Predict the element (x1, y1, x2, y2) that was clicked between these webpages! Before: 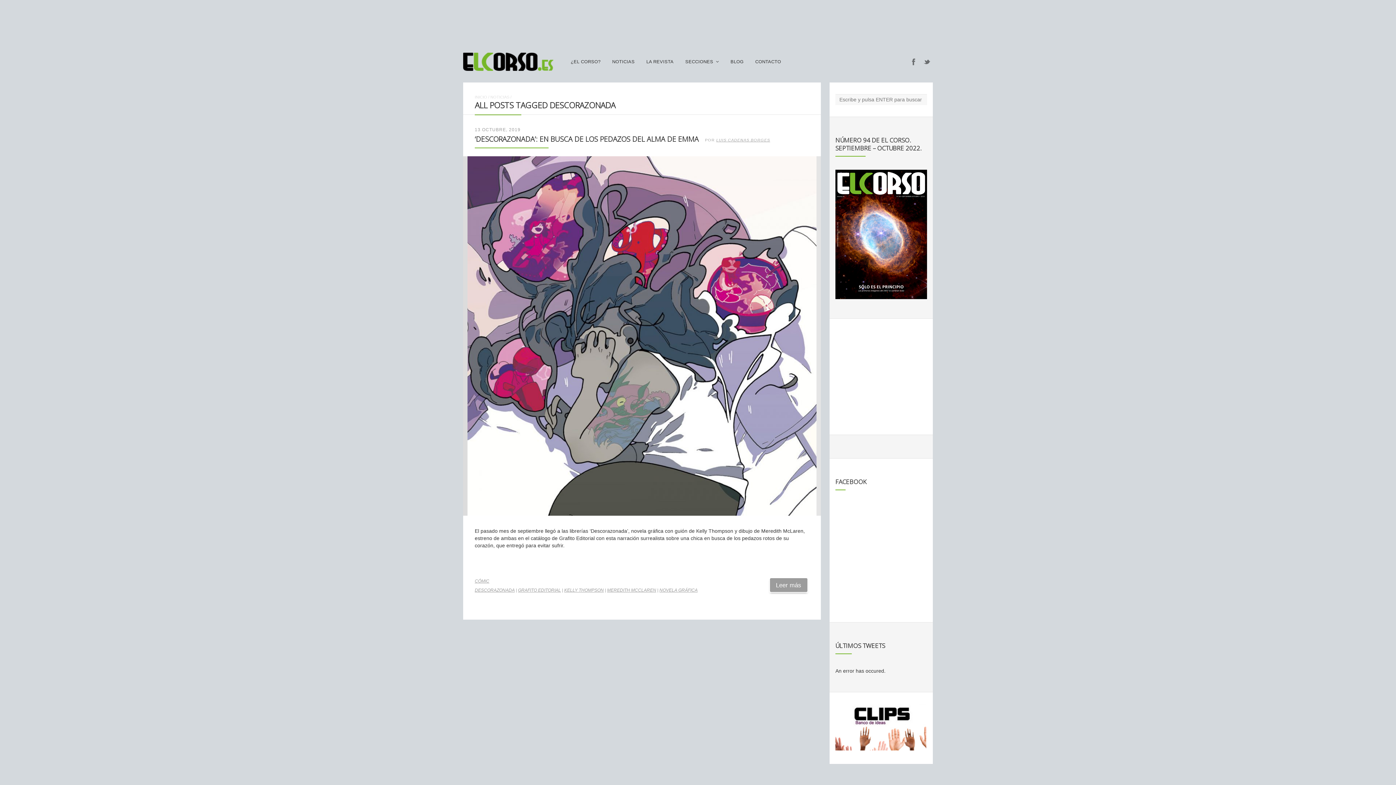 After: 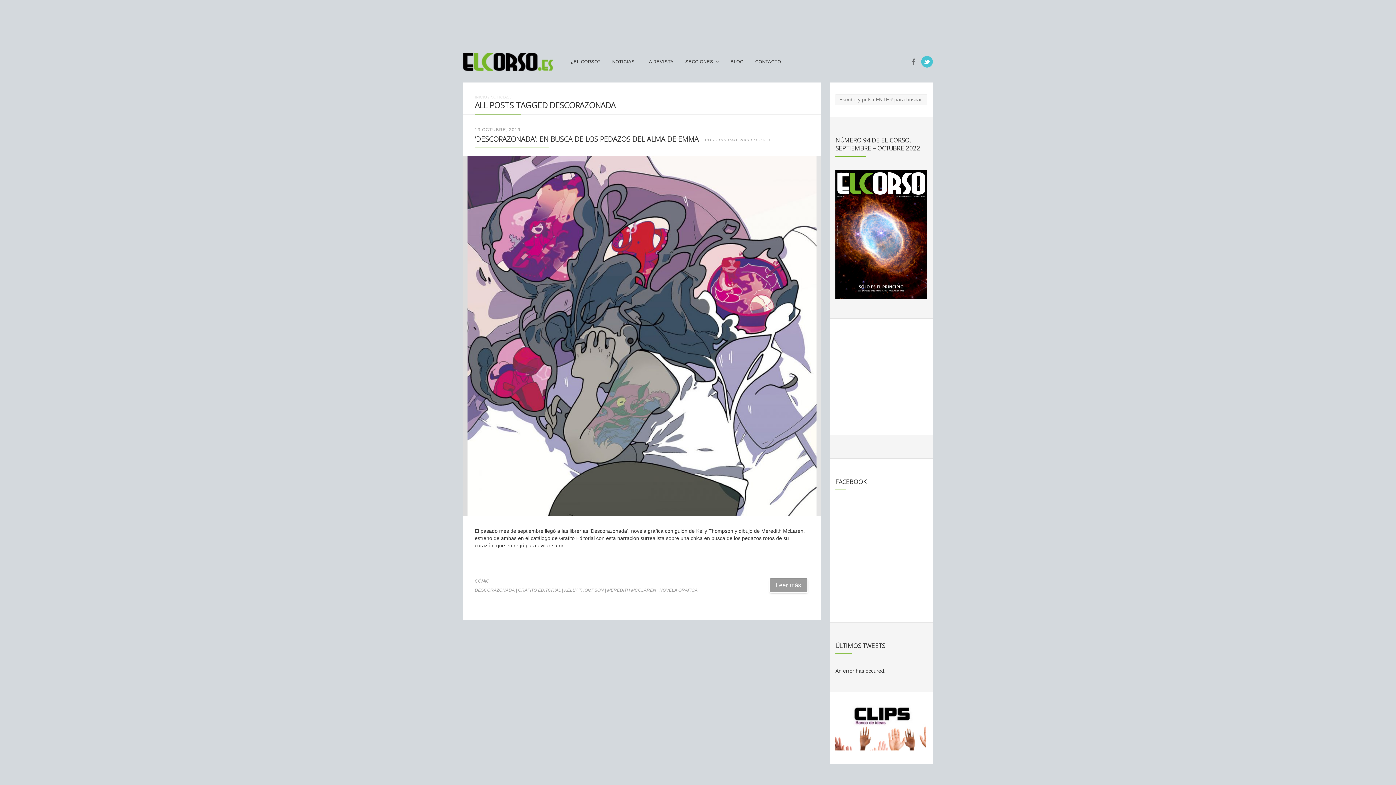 Action: bbox: (921, 56, 933, 67)